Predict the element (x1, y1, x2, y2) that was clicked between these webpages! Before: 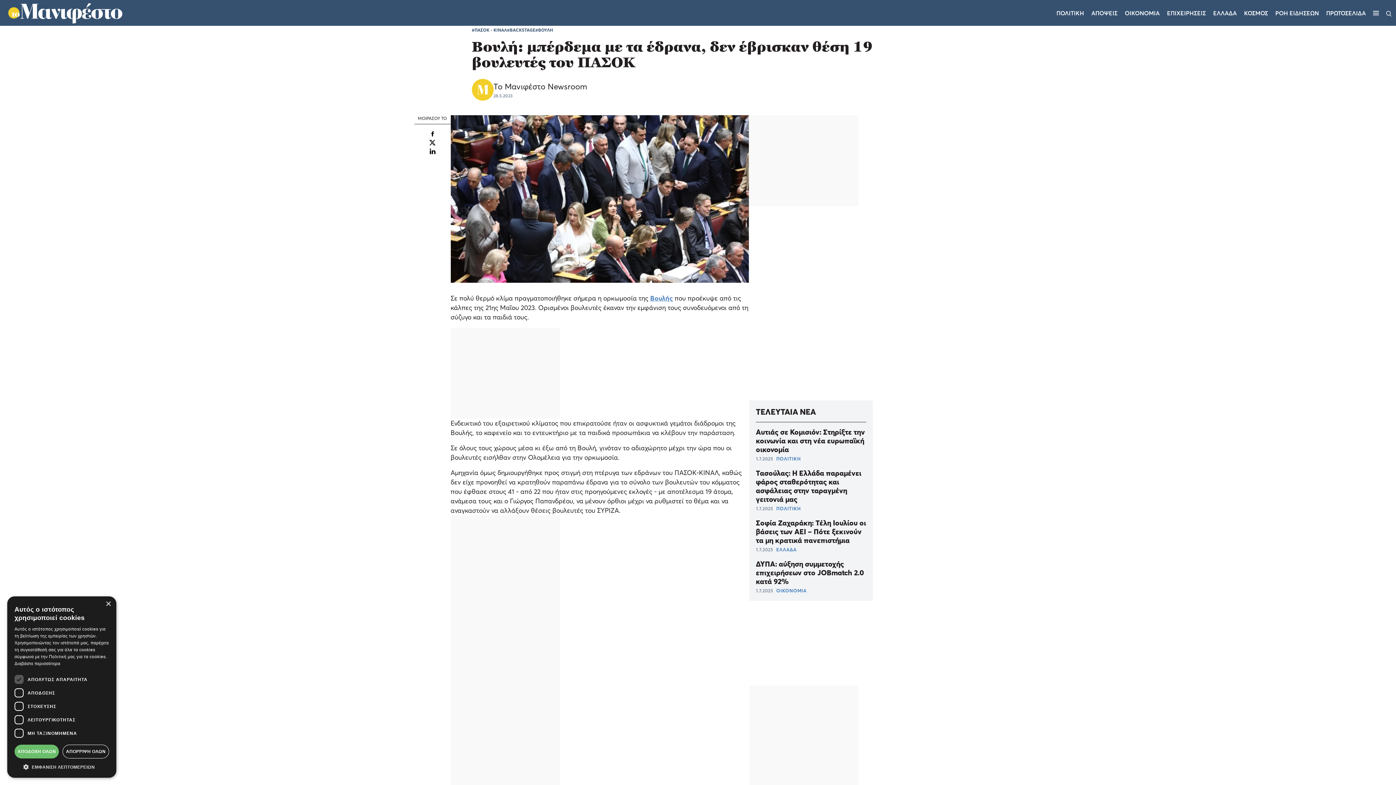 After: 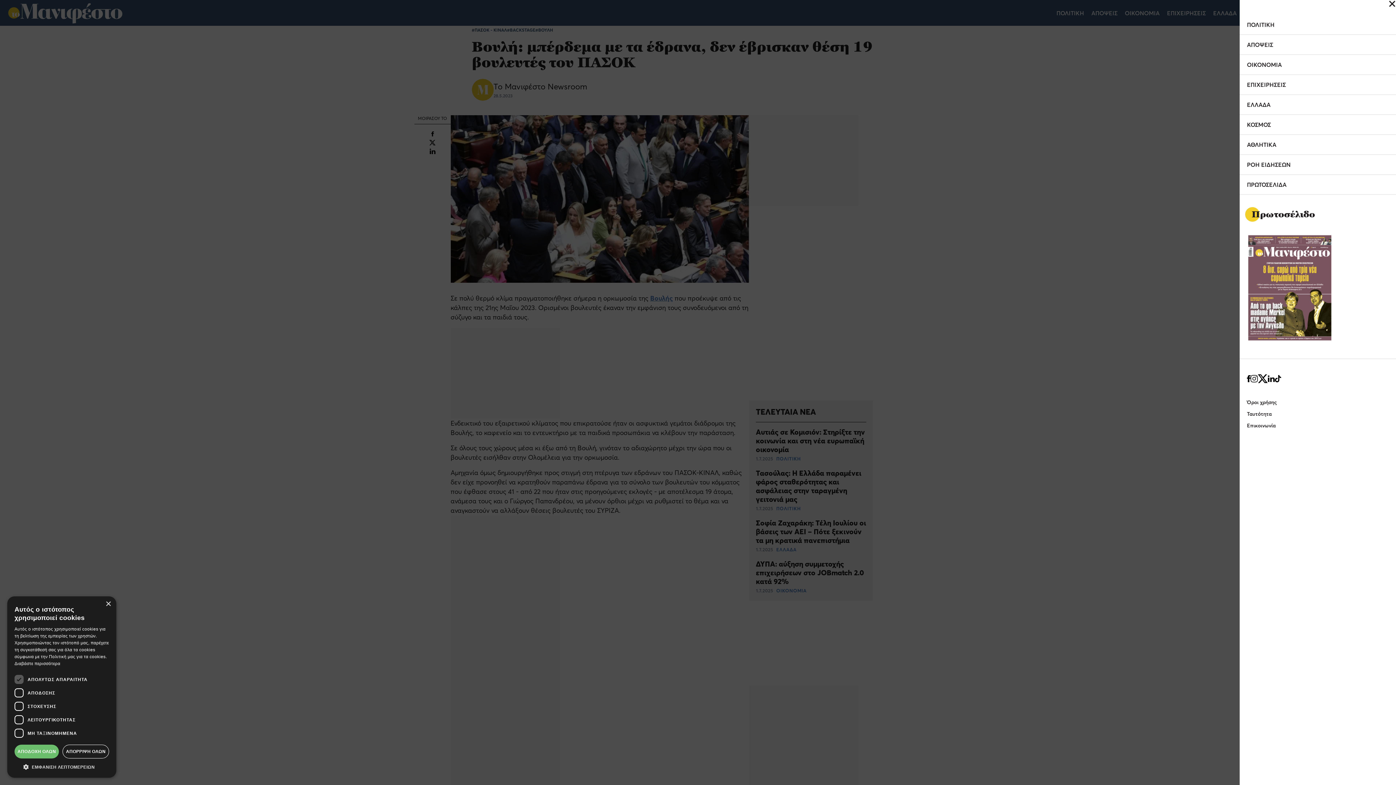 Action: label: Μενού bbox: (1373, 10, 1379, 15)